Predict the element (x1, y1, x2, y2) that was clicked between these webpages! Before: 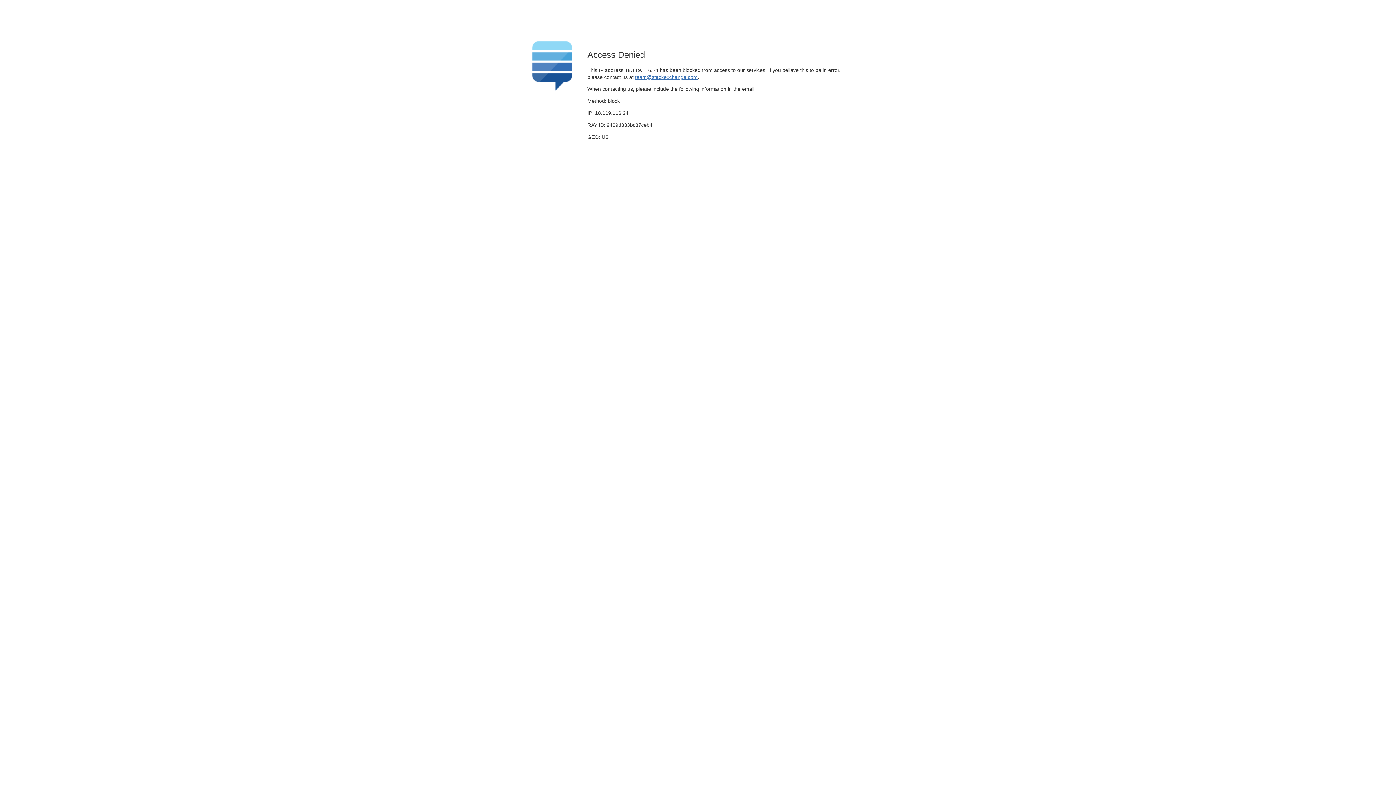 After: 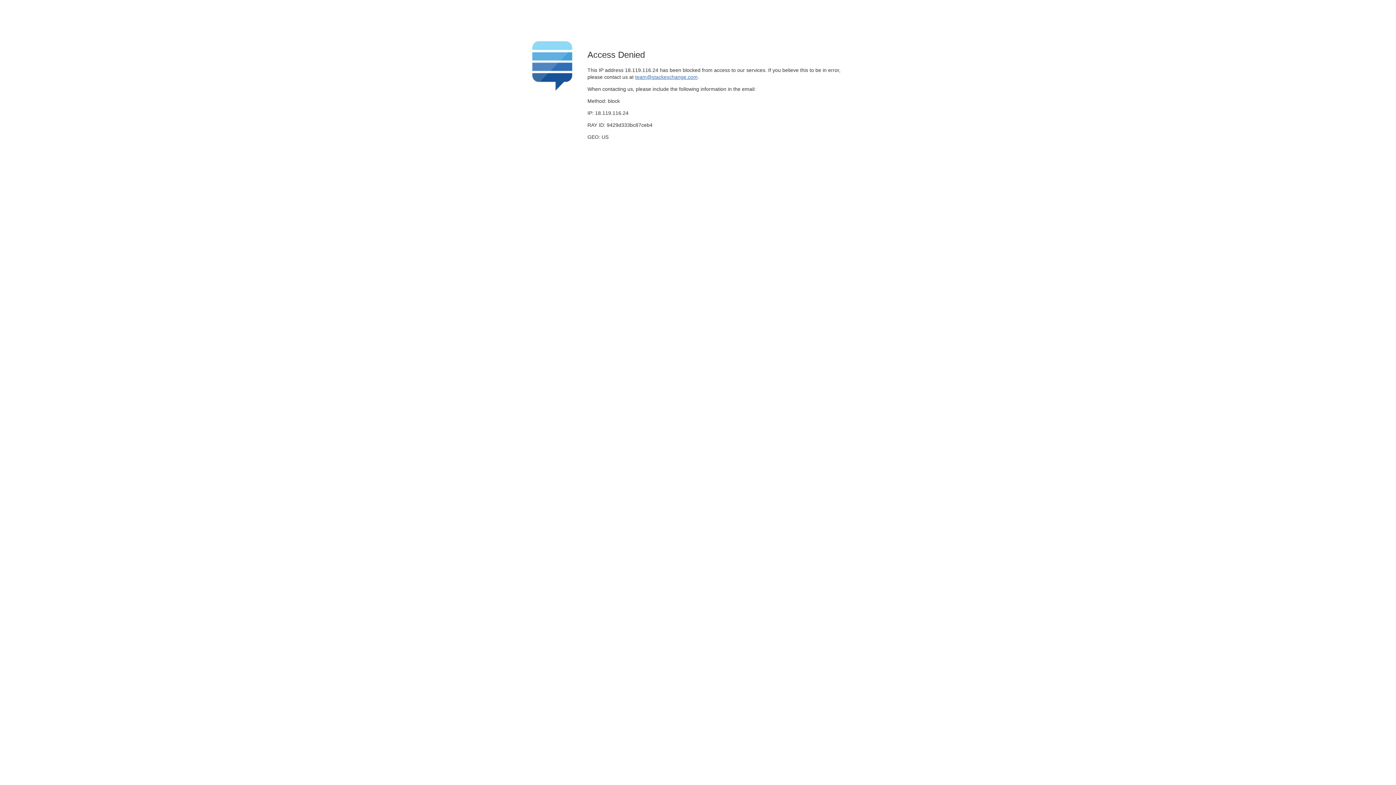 Action: bbox: (635, 74, 697, 79) label: team@stackexchange.com